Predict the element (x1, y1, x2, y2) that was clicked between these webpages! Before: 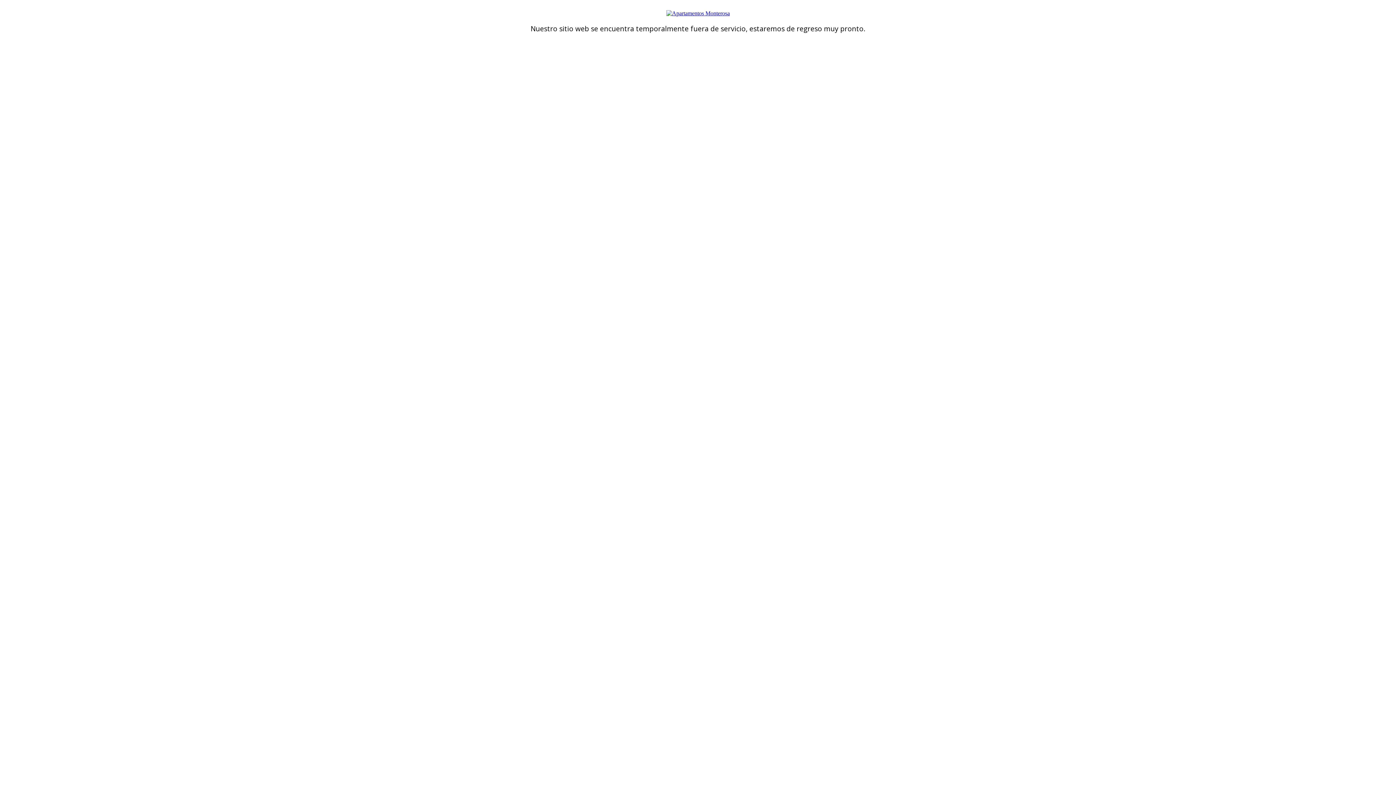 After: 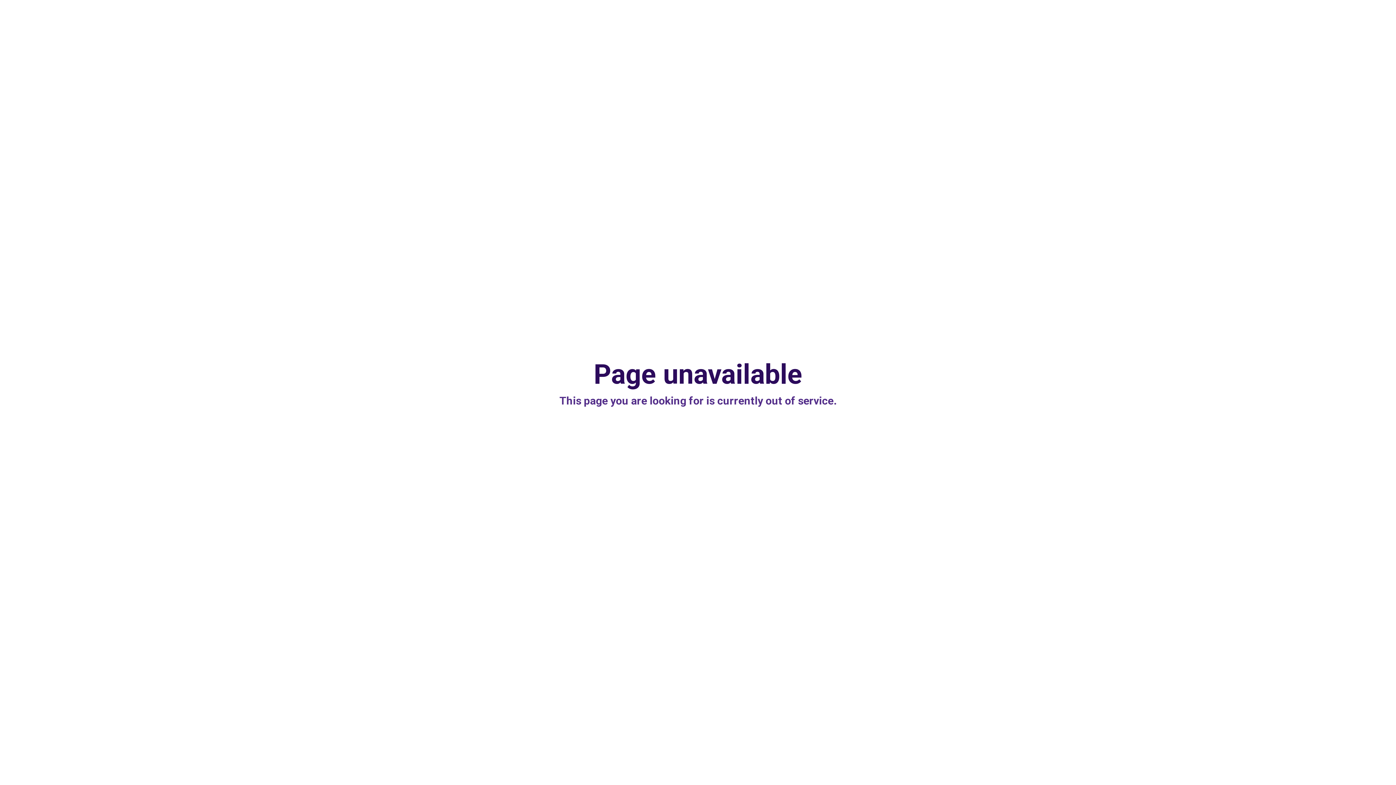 Action: bbox: (666, 10, 730, 16)